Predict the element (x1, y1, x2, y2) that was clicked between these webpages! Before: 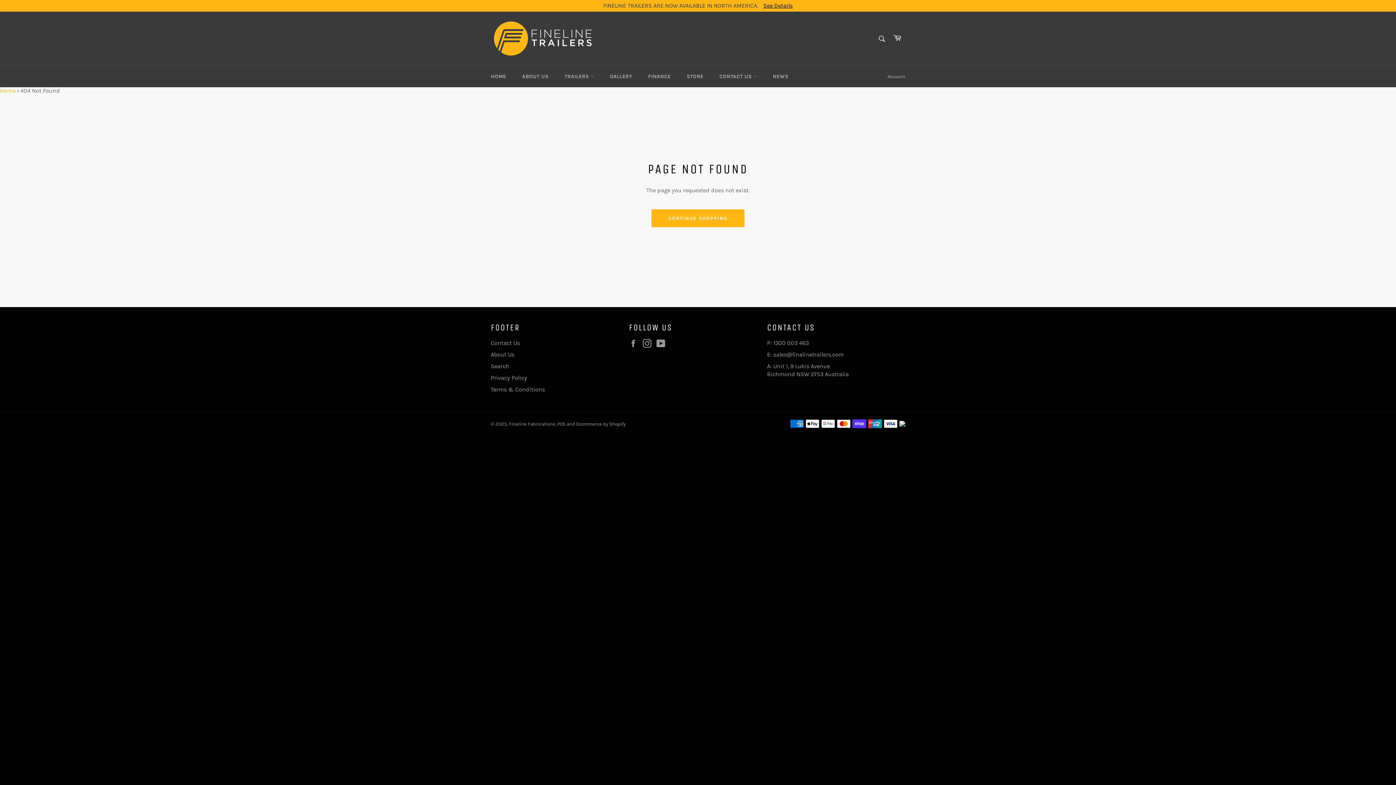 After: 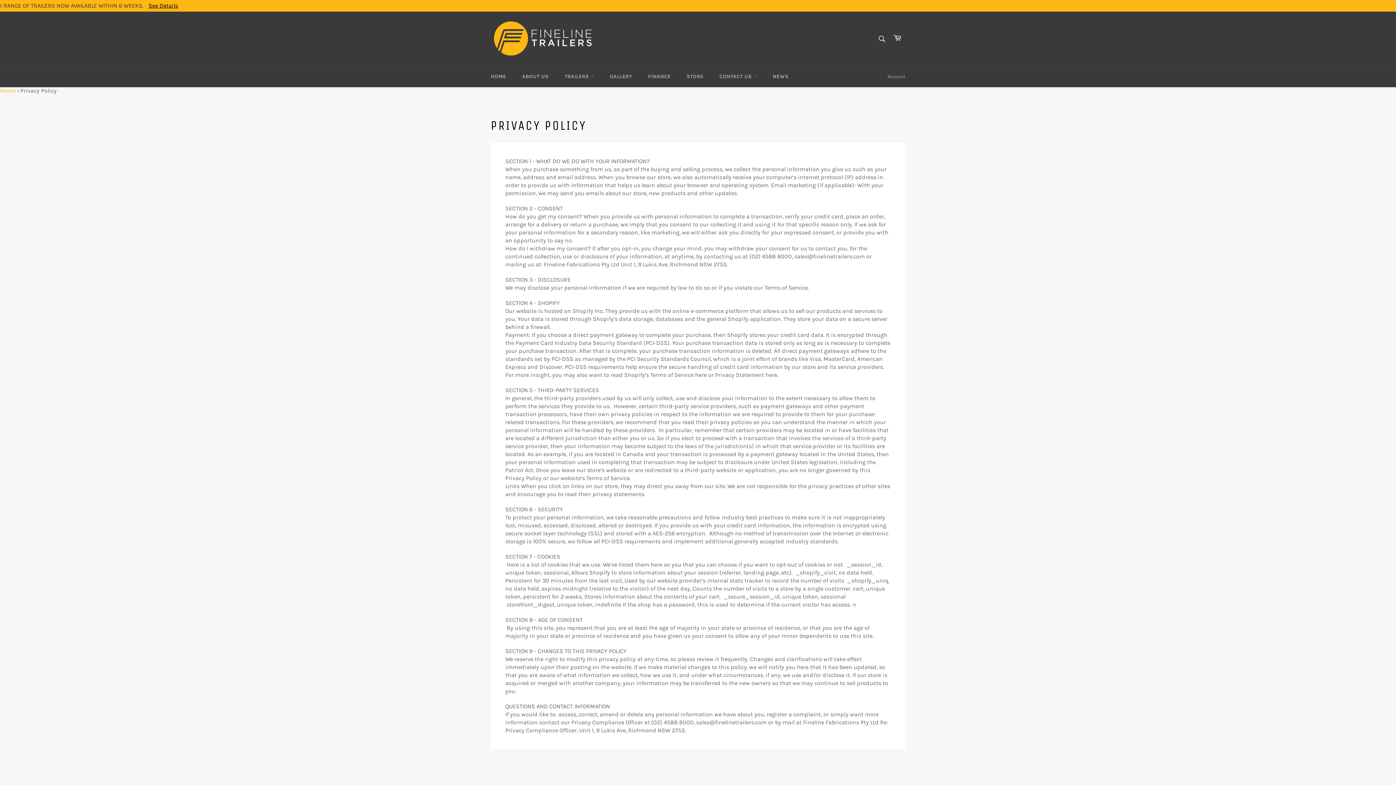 Action: bbox: (490, 374, 527, 381) label: Privacy Policy